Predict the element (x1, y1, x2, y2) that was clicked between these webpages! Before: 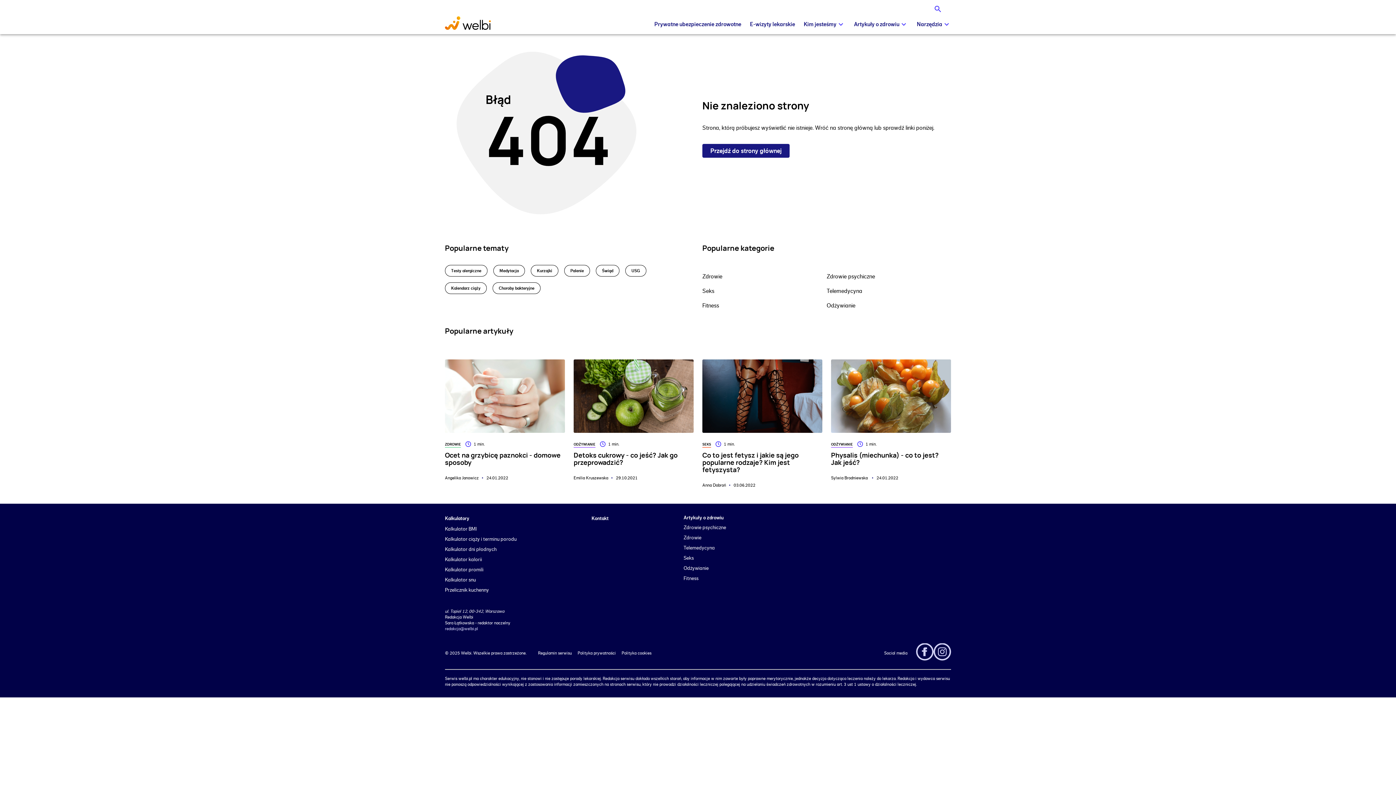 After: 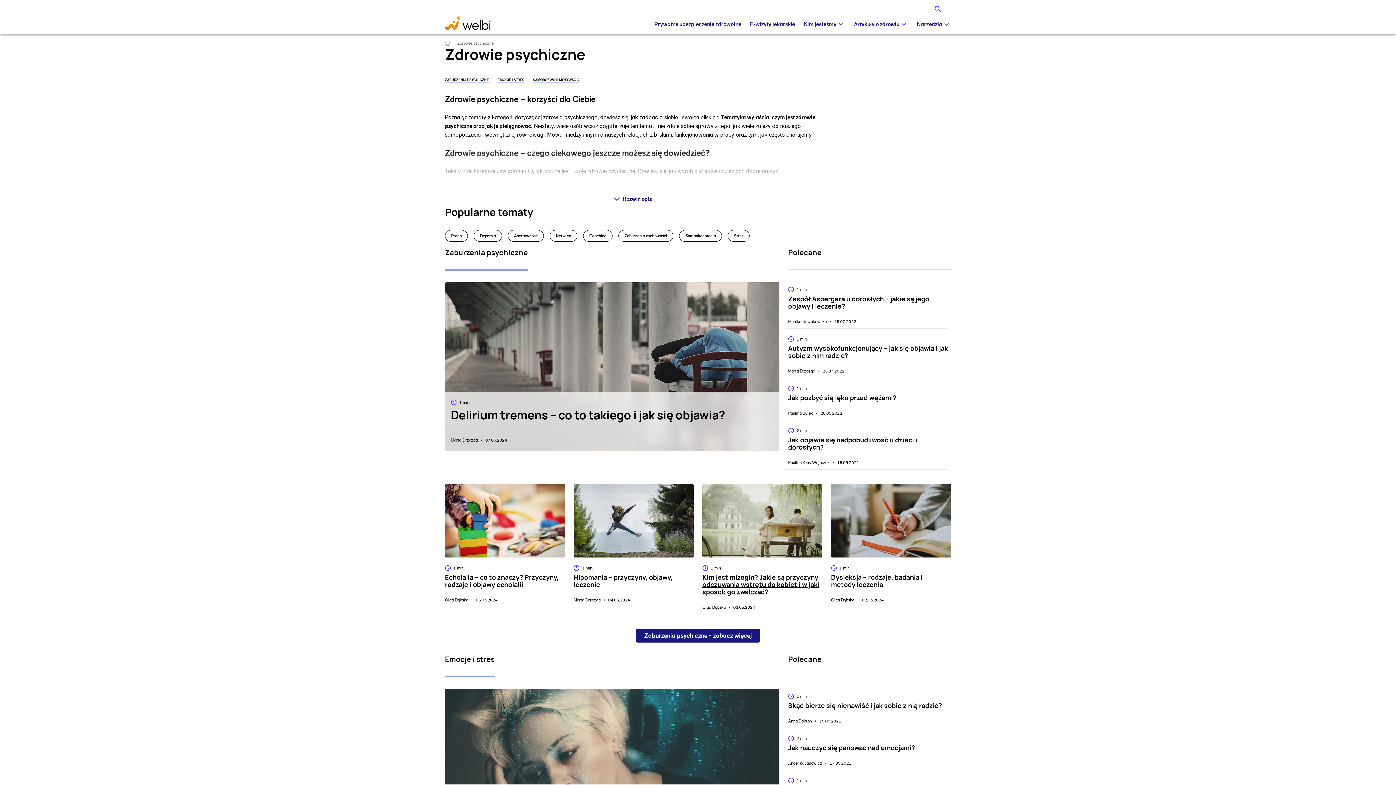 Action: bbox: (683, 524, 801, 531) label: Zdrowie psychiczne